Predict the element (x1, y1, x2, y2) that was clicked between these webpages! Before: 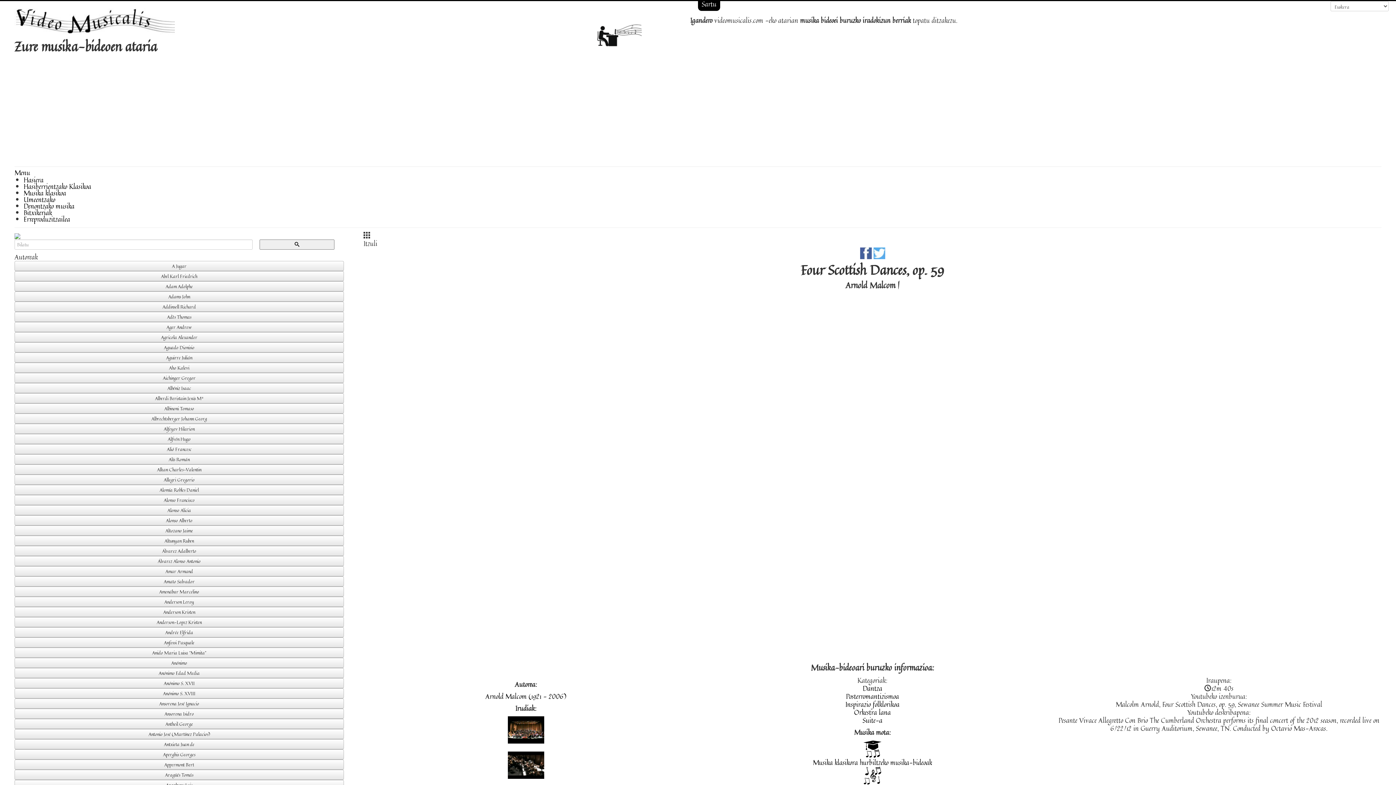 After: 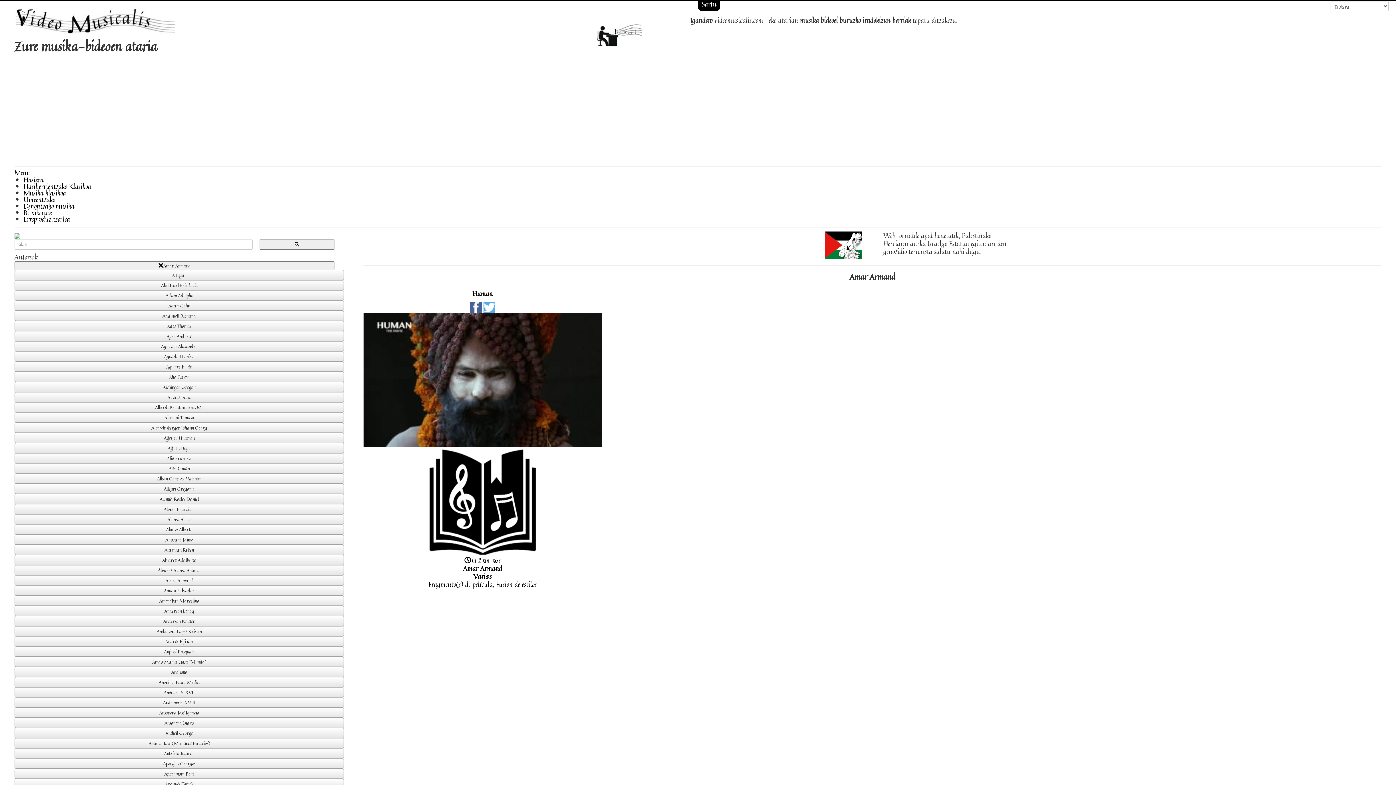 Action: label: Amar Armand bbox: (14, 565, 344, 575)